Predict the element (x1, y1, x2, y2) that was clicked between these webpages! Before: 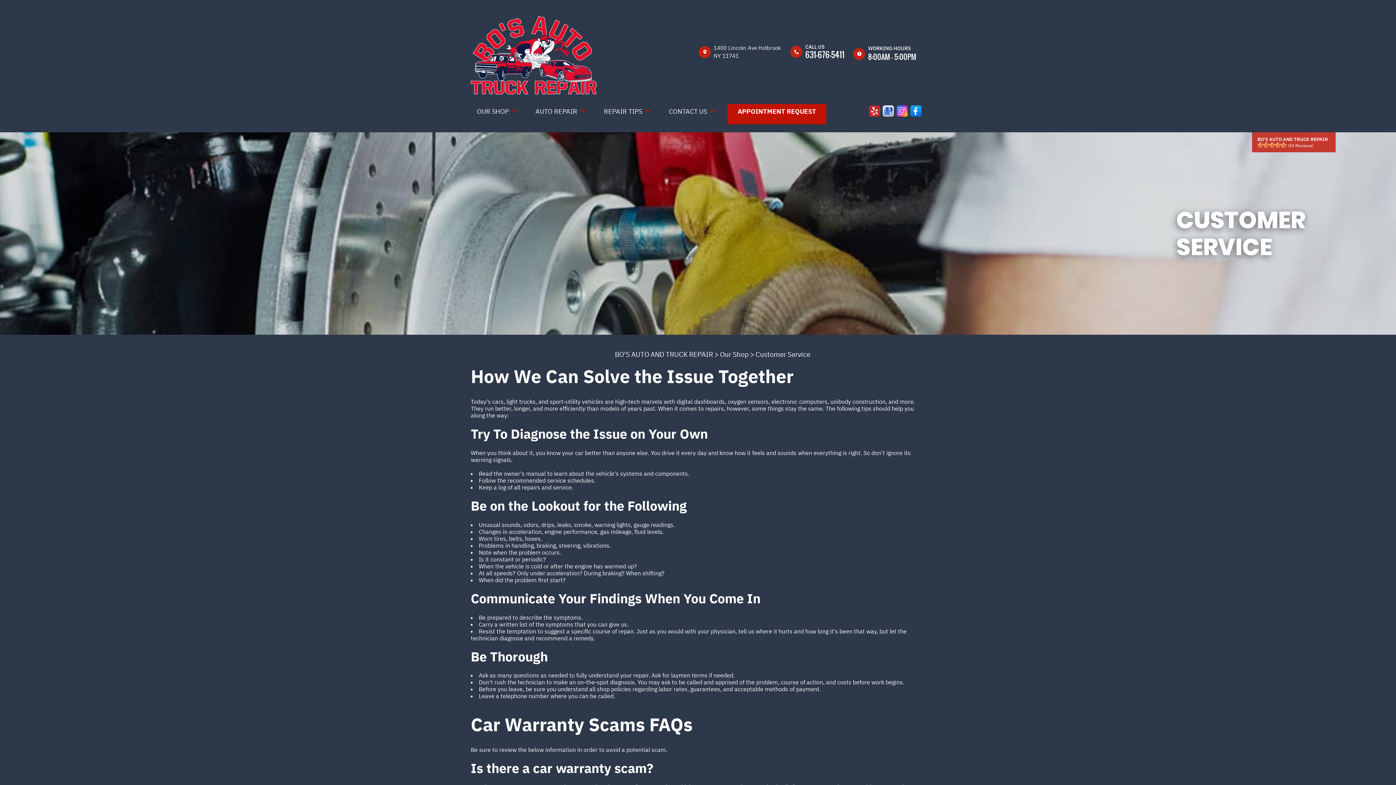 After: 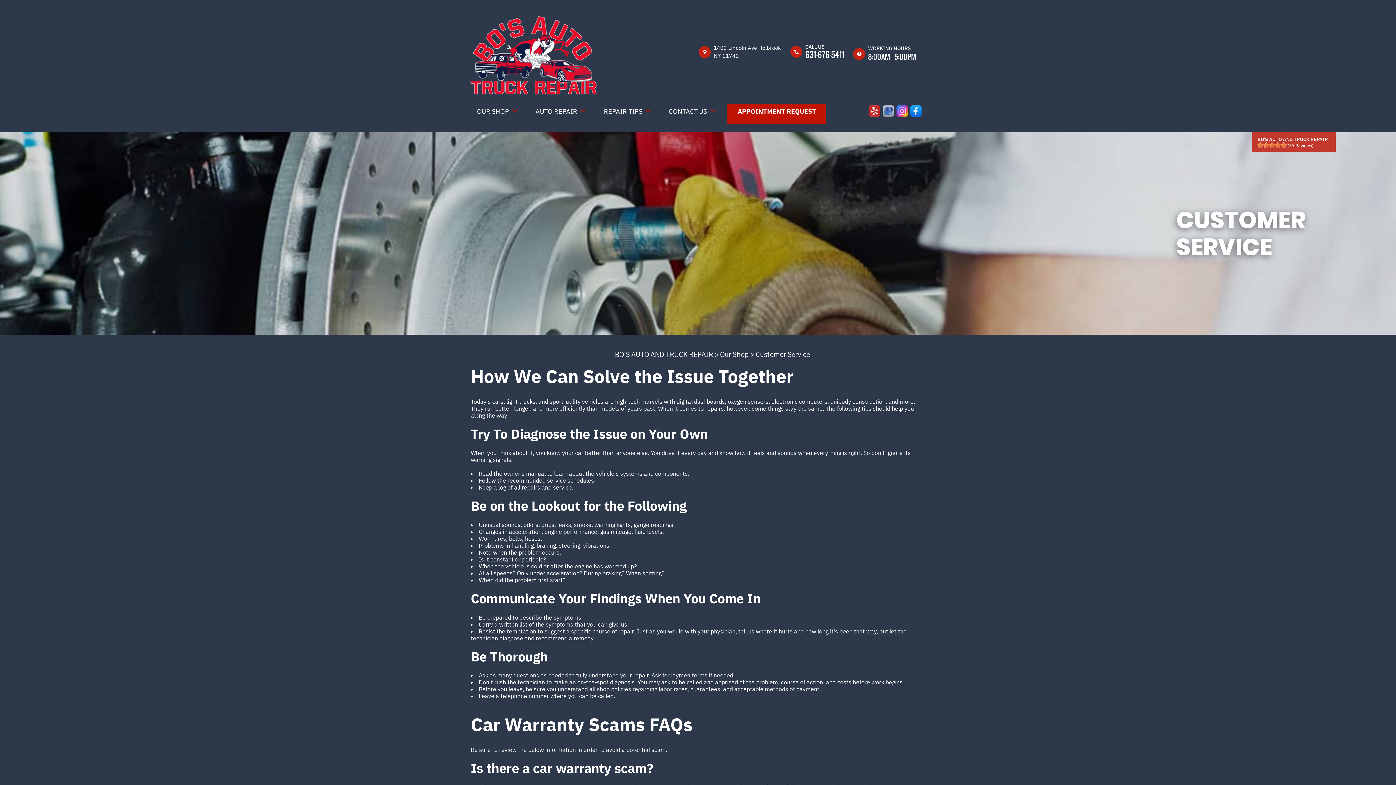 Action: bbox: (882, 105, 894, 111)